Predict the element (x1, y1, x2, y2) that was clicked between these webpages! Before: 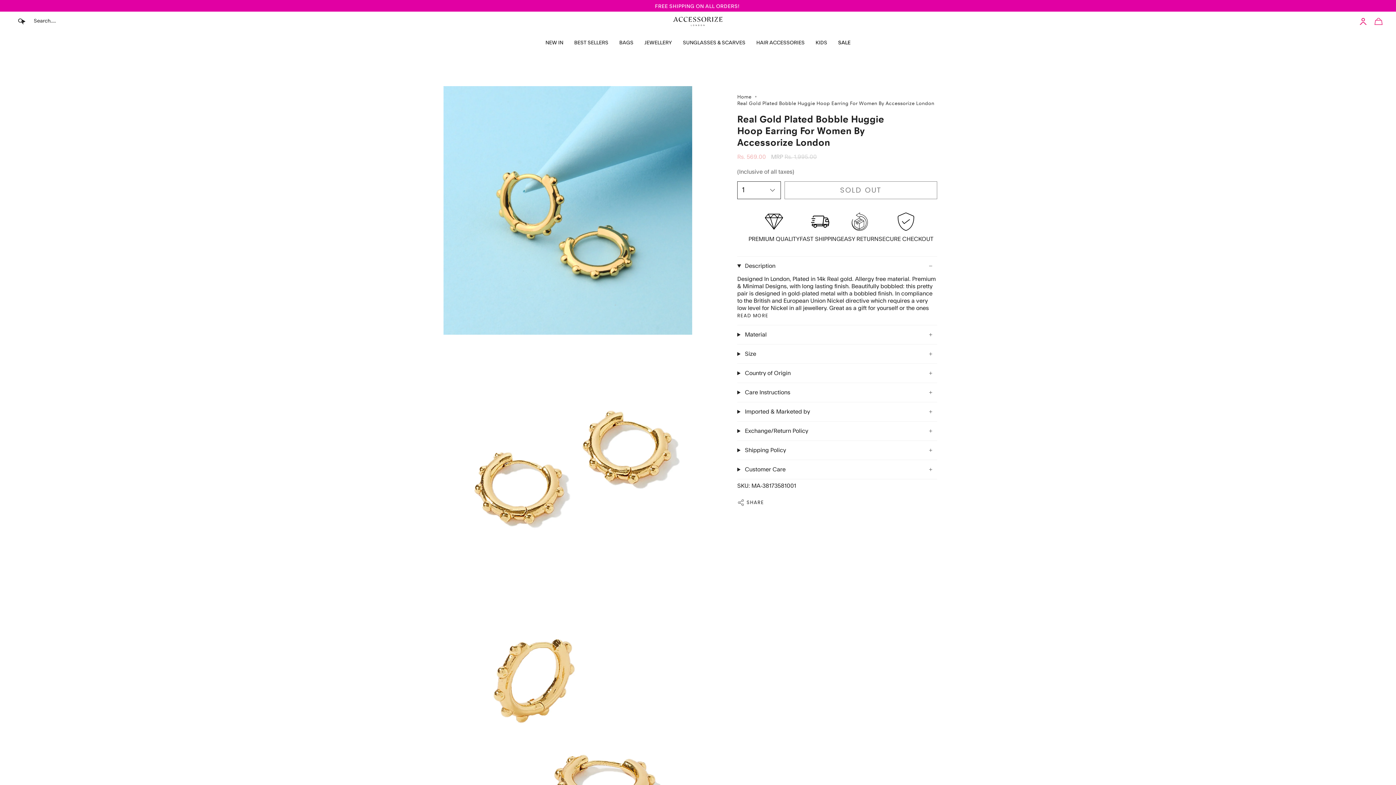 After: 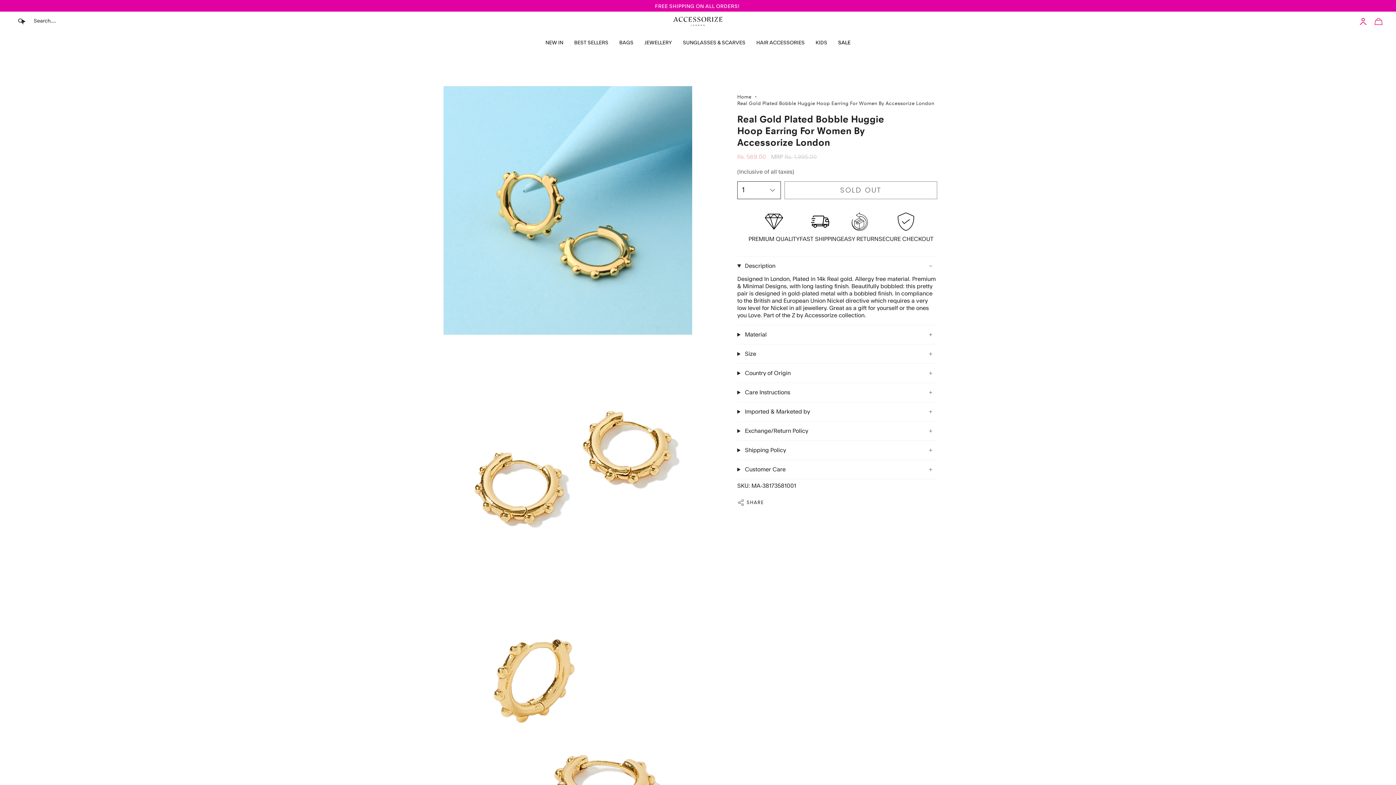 Action: label: READ MORE bbox: (737, 313, 768, 318)